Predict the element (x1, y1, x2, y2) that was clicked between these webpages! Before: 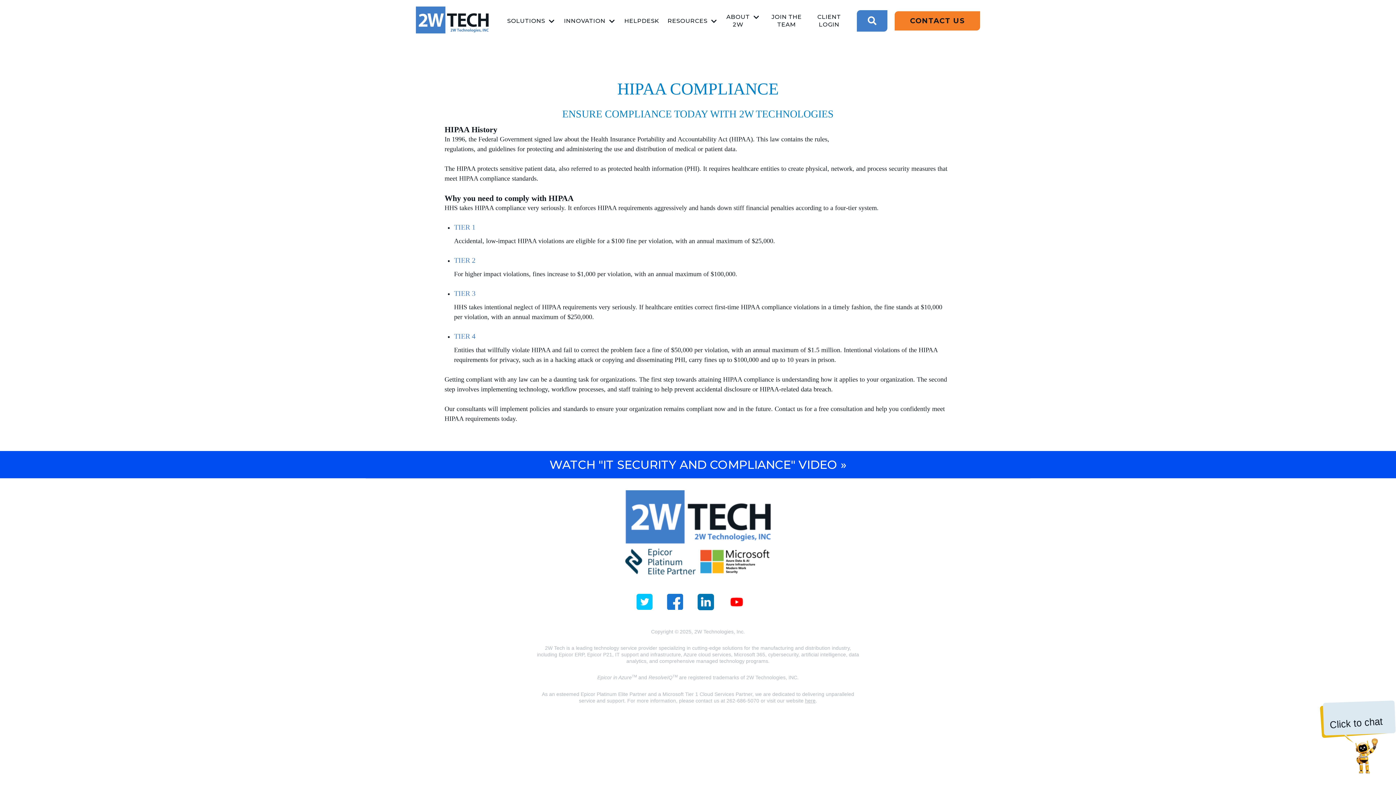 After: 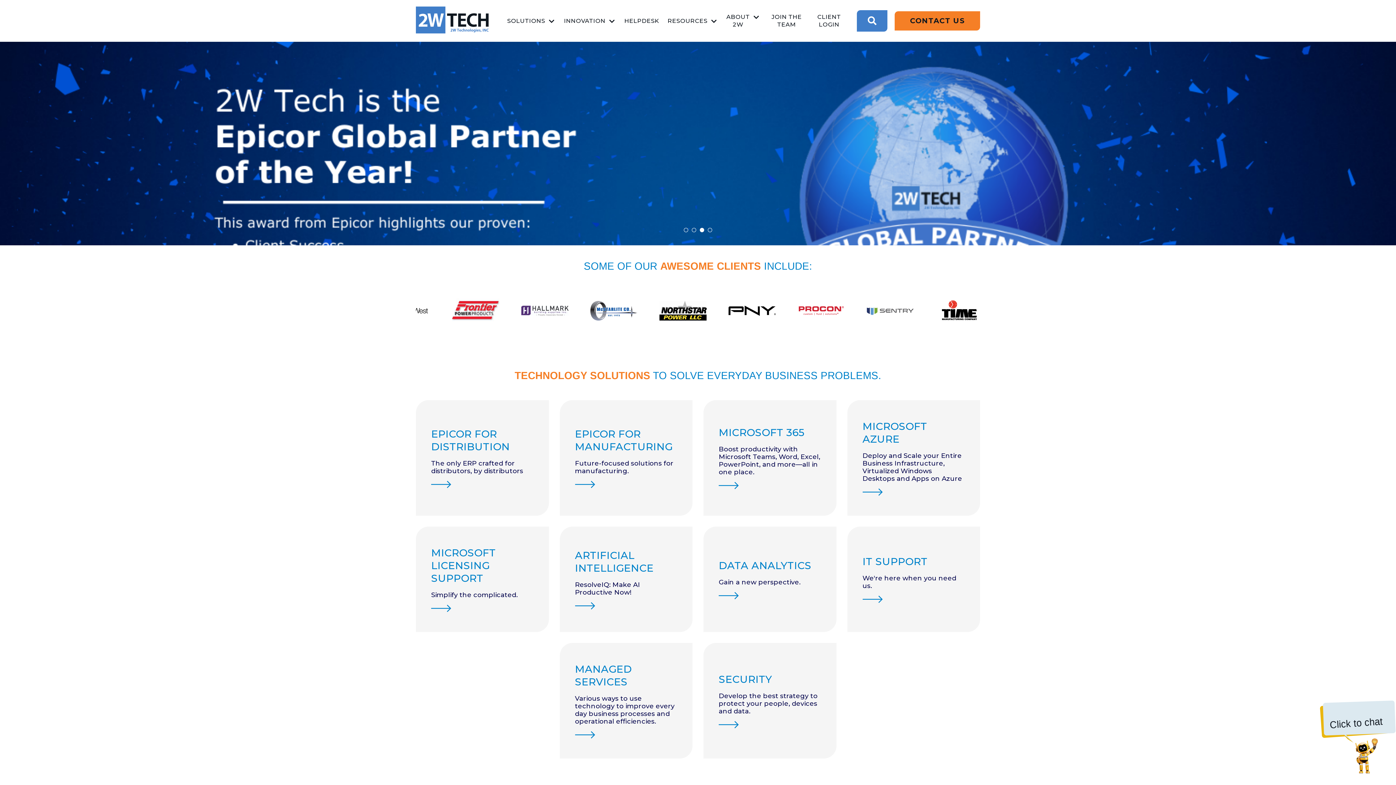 Action: bbox: (625, 571, 770, 579)